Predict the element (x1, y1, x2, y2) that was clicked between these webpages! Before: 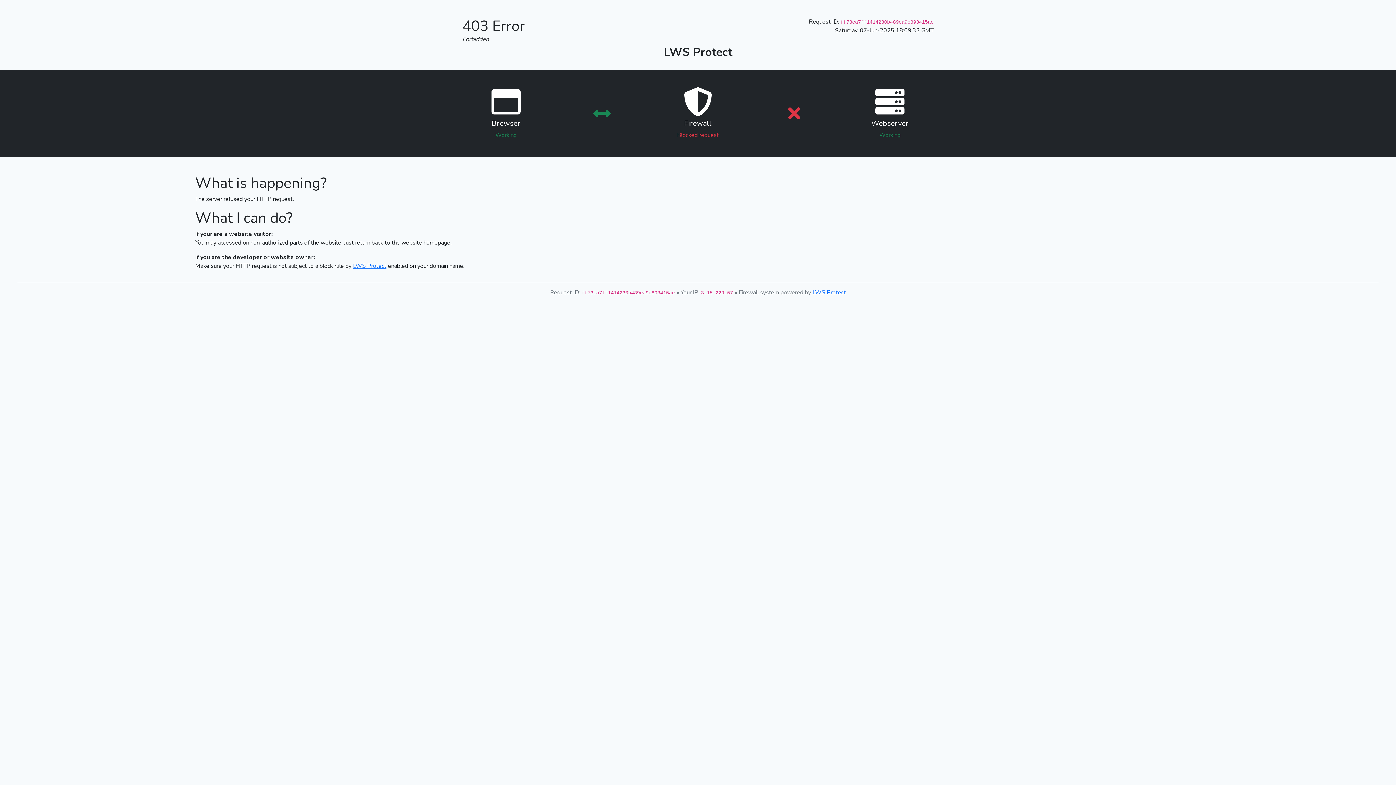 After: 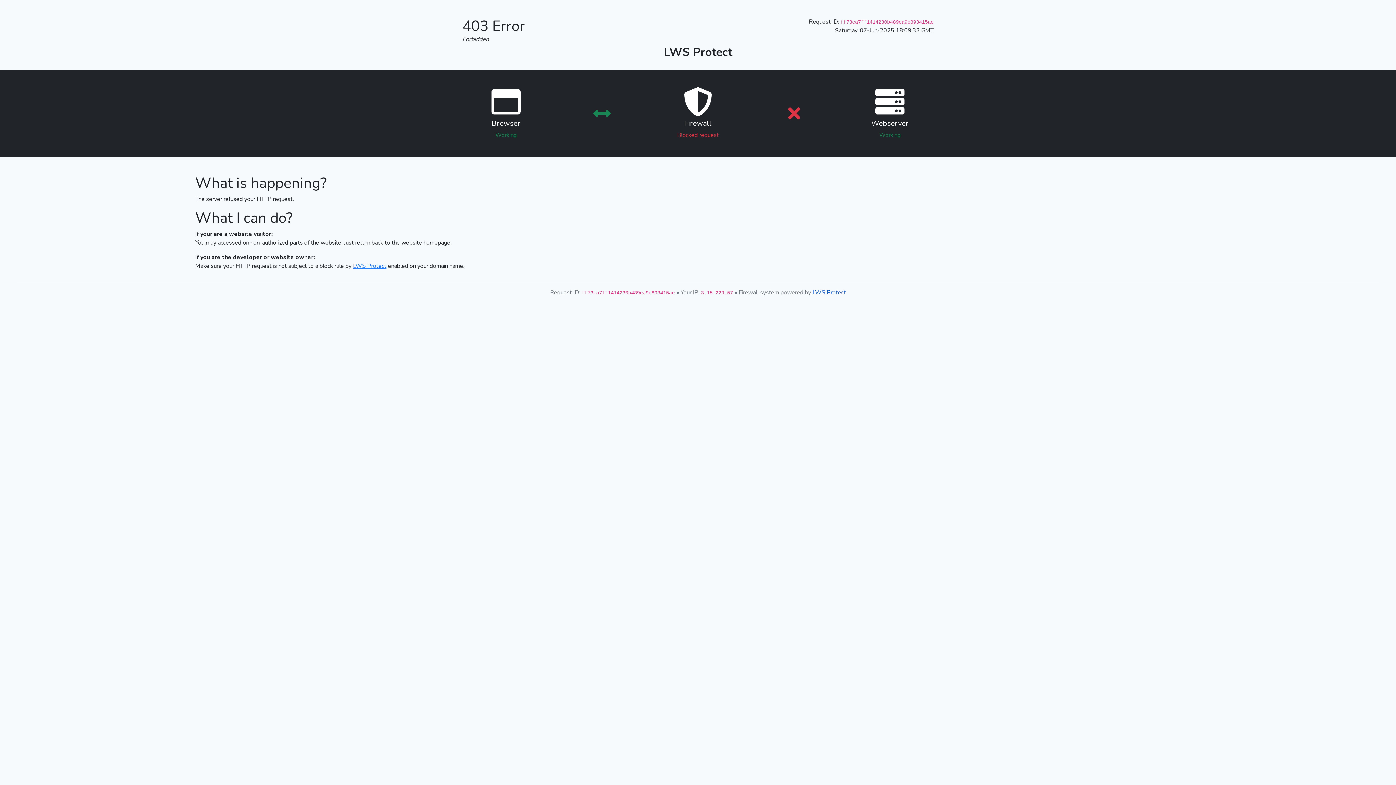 Action: label: LWS Protect bbox: (812, 288, 846, 296)